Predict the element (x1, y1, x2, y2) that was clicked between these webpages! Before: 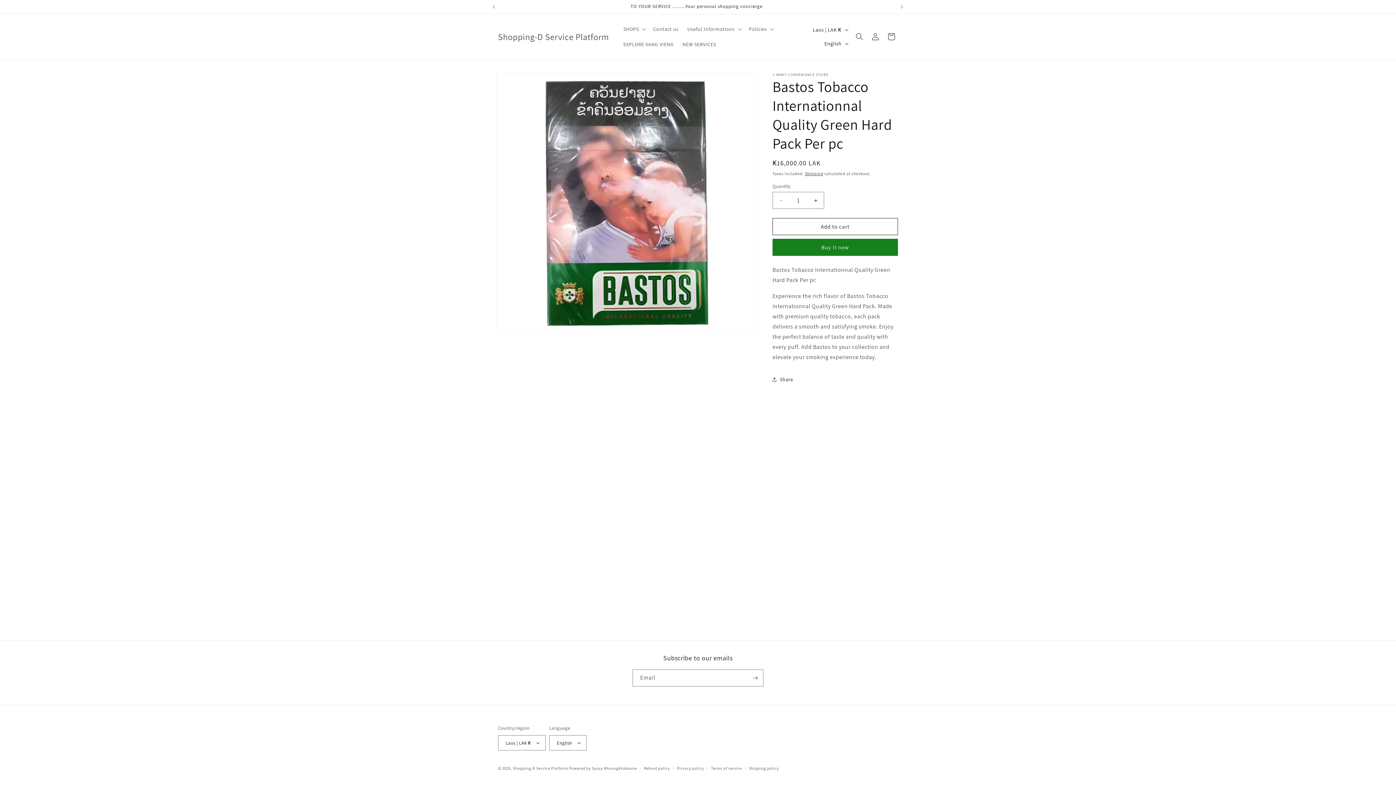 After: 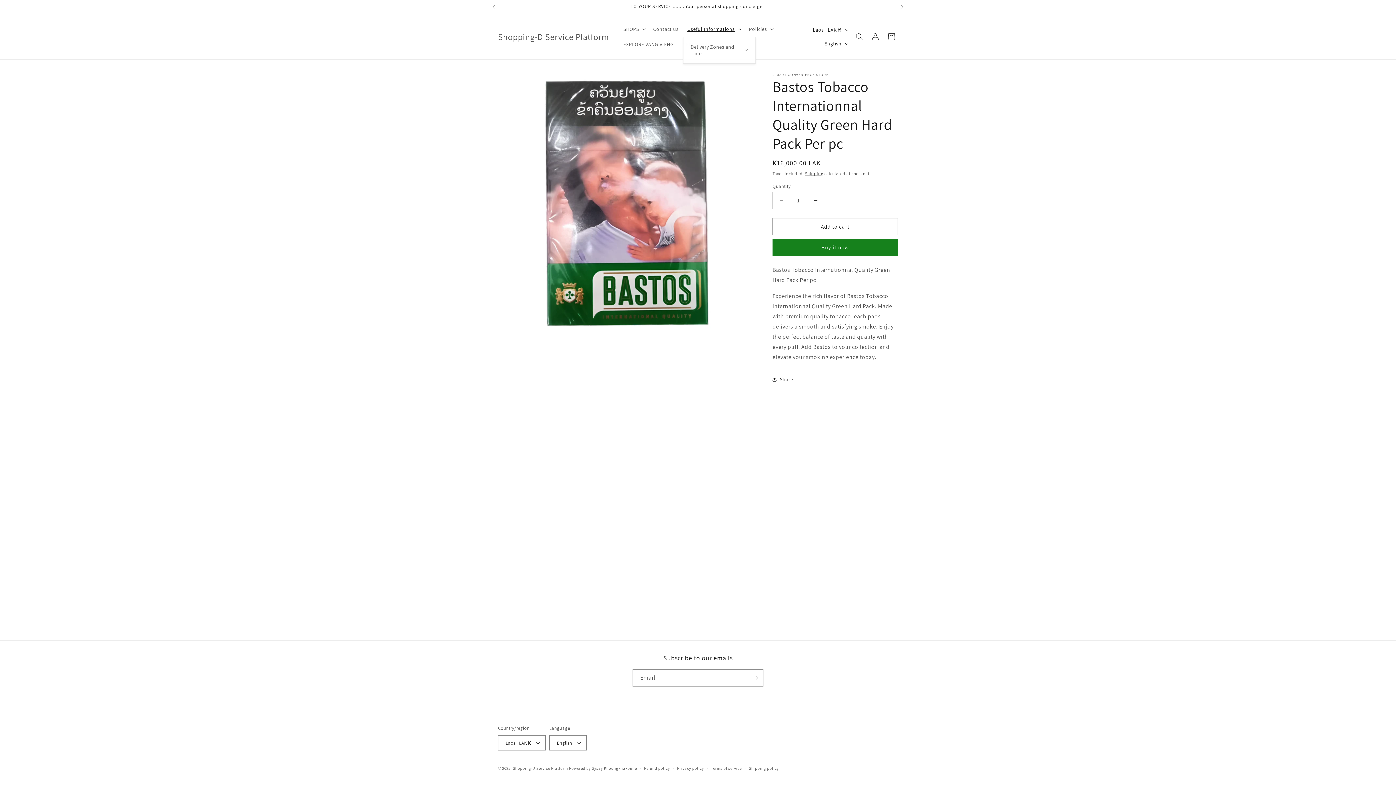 Action: bbox: (683, 21, 744, 36) label: Useful Informations